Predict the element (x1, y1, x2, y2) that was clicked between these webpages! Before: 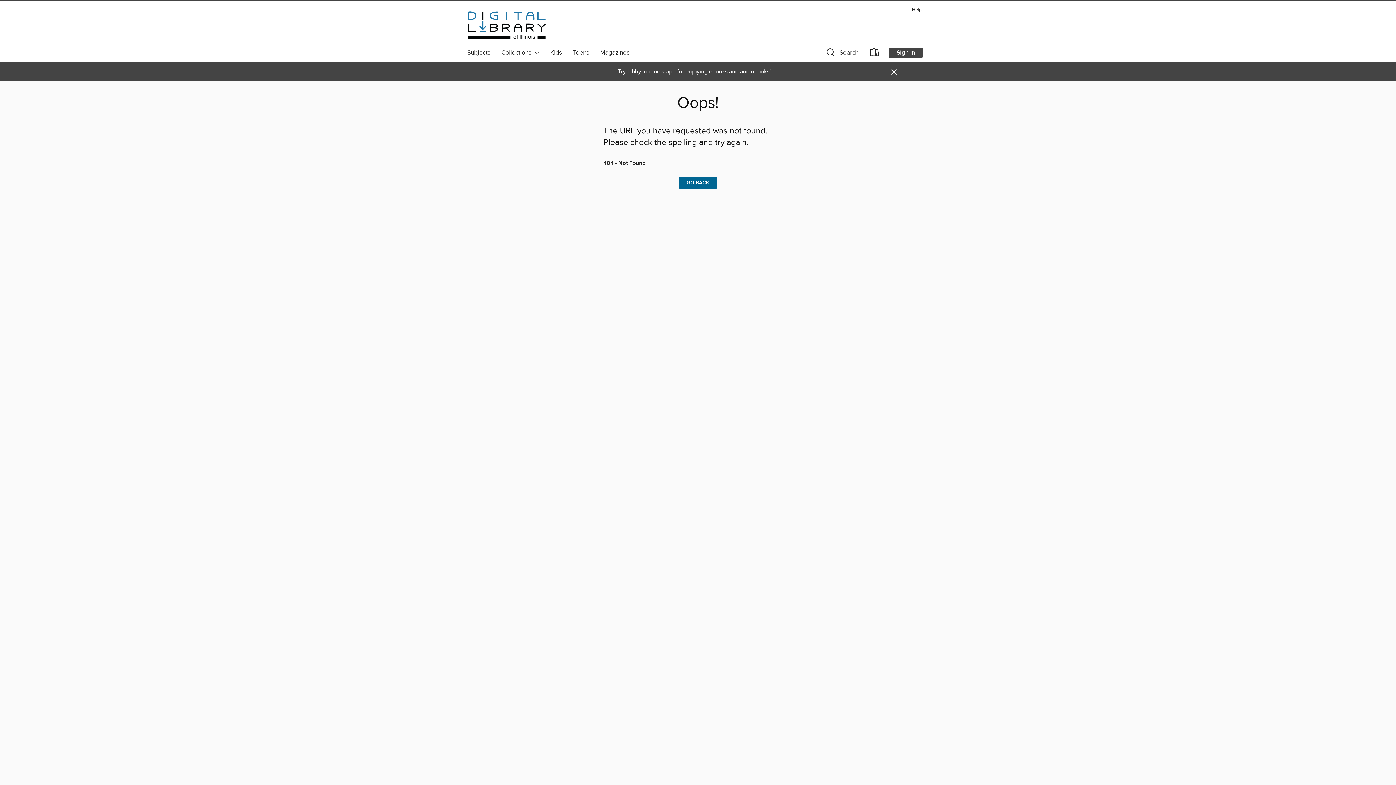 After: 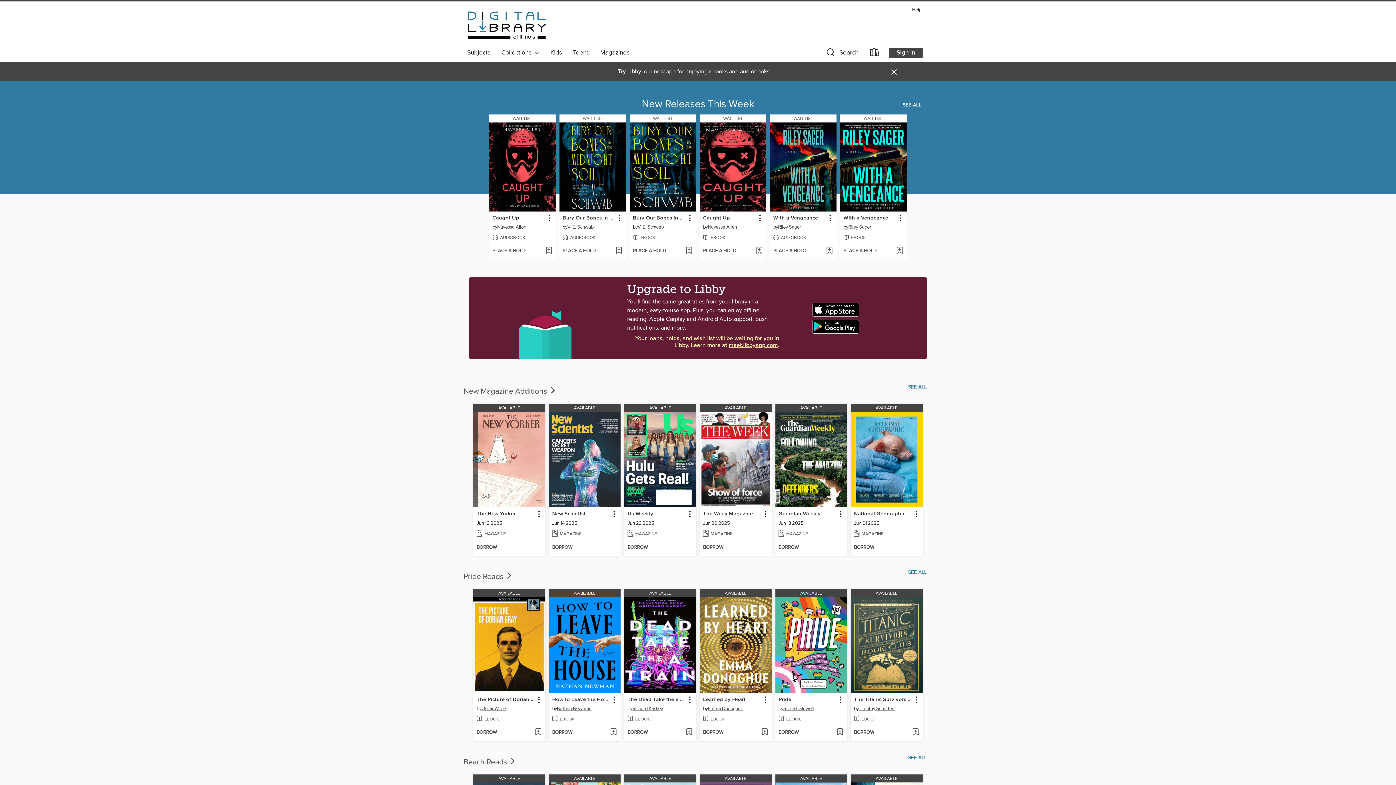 Action: bbox: (461, 20, 552, 28) label: Digital Library of Illinois: OverDrive digital collection